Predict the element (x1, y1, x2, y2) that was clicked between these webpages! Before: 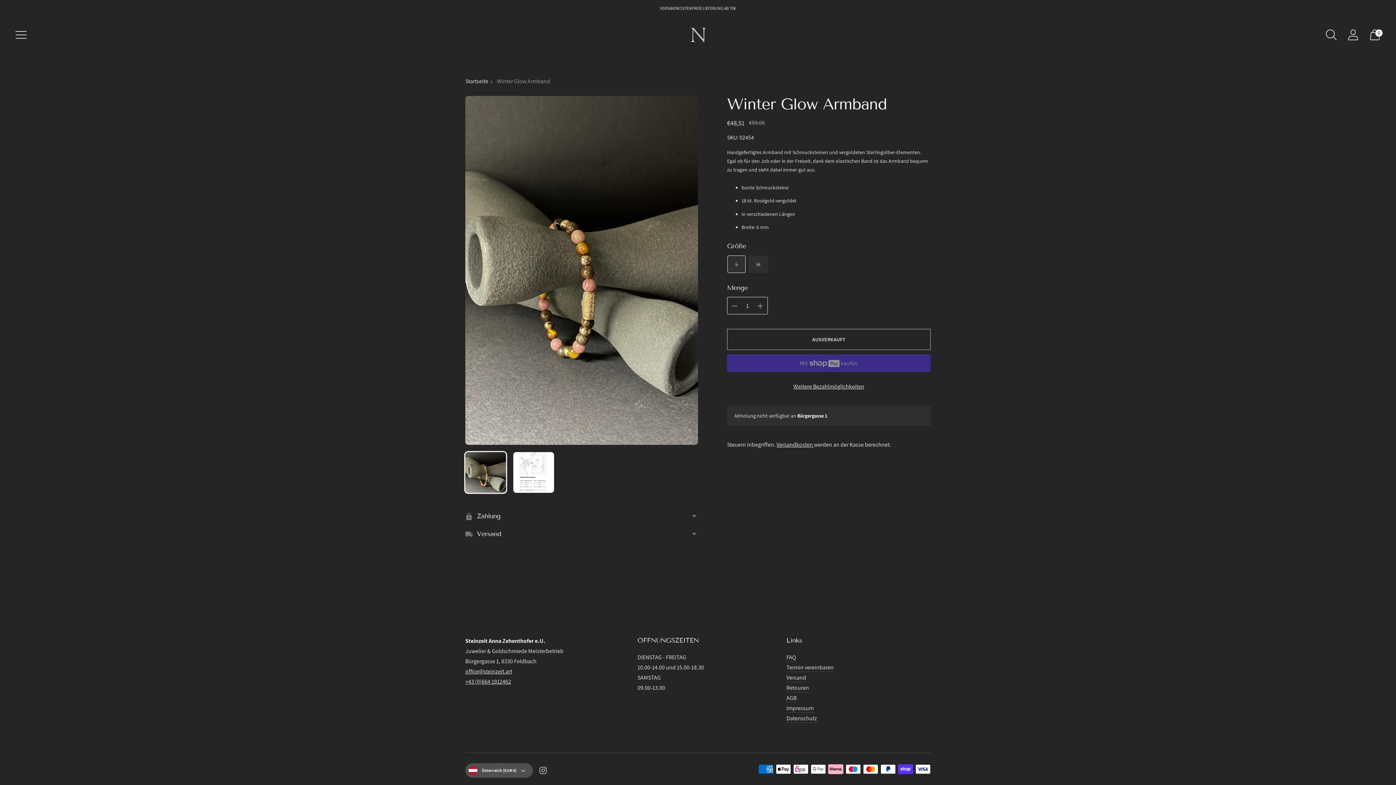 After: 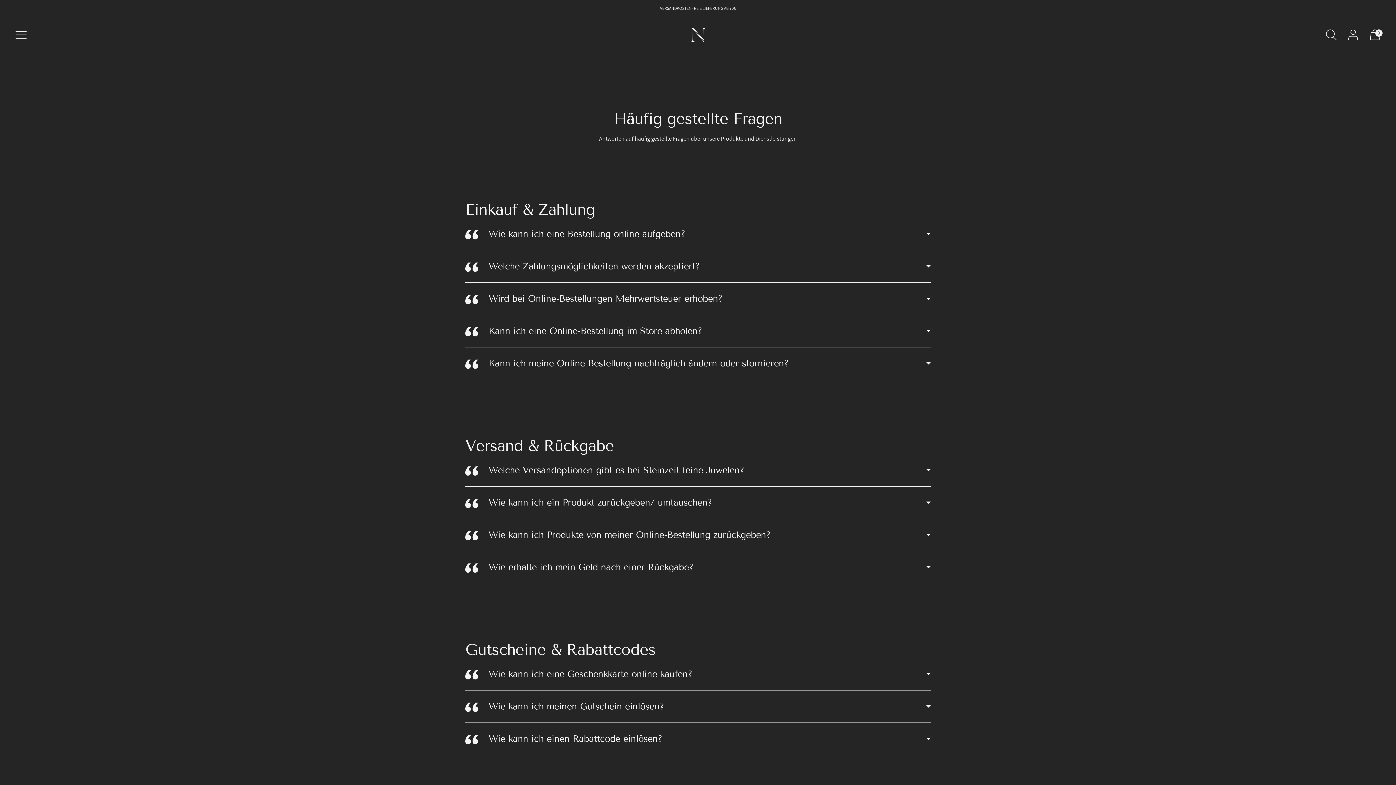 Action: label: FAQ bbox: (786, 653, 796, 661)